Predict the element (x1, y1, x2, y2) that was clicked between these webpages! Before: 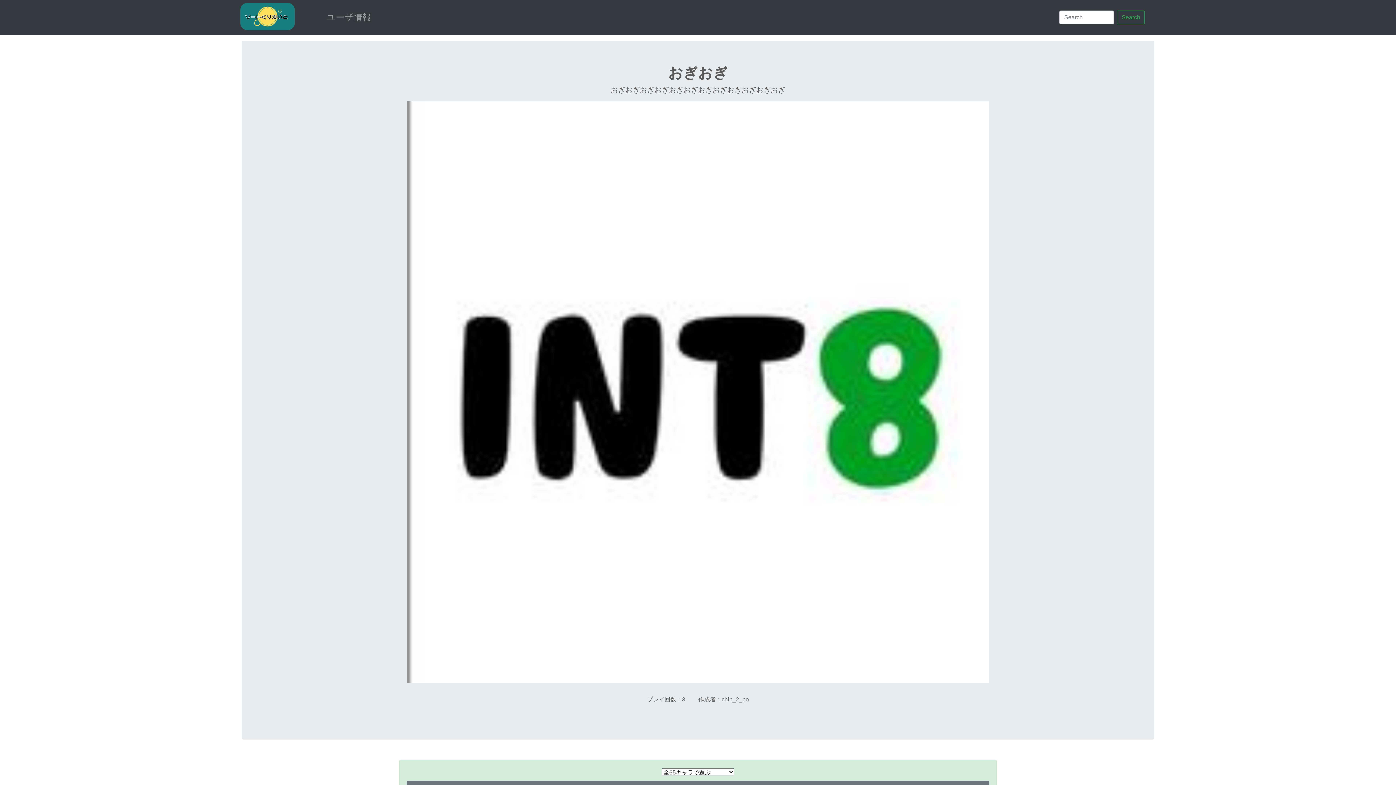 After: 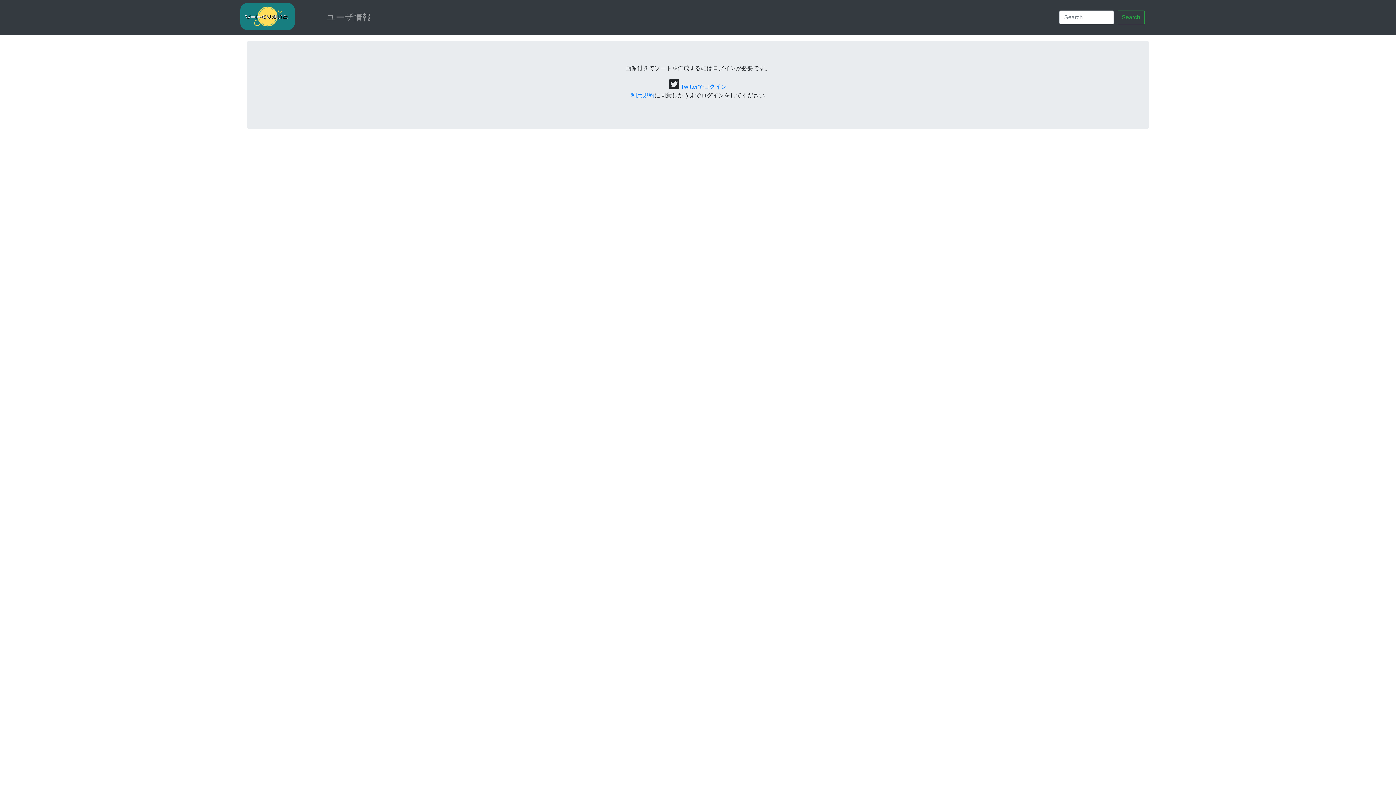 Action: bbox: (323, 7, 374, 26) label: ユーザ情報